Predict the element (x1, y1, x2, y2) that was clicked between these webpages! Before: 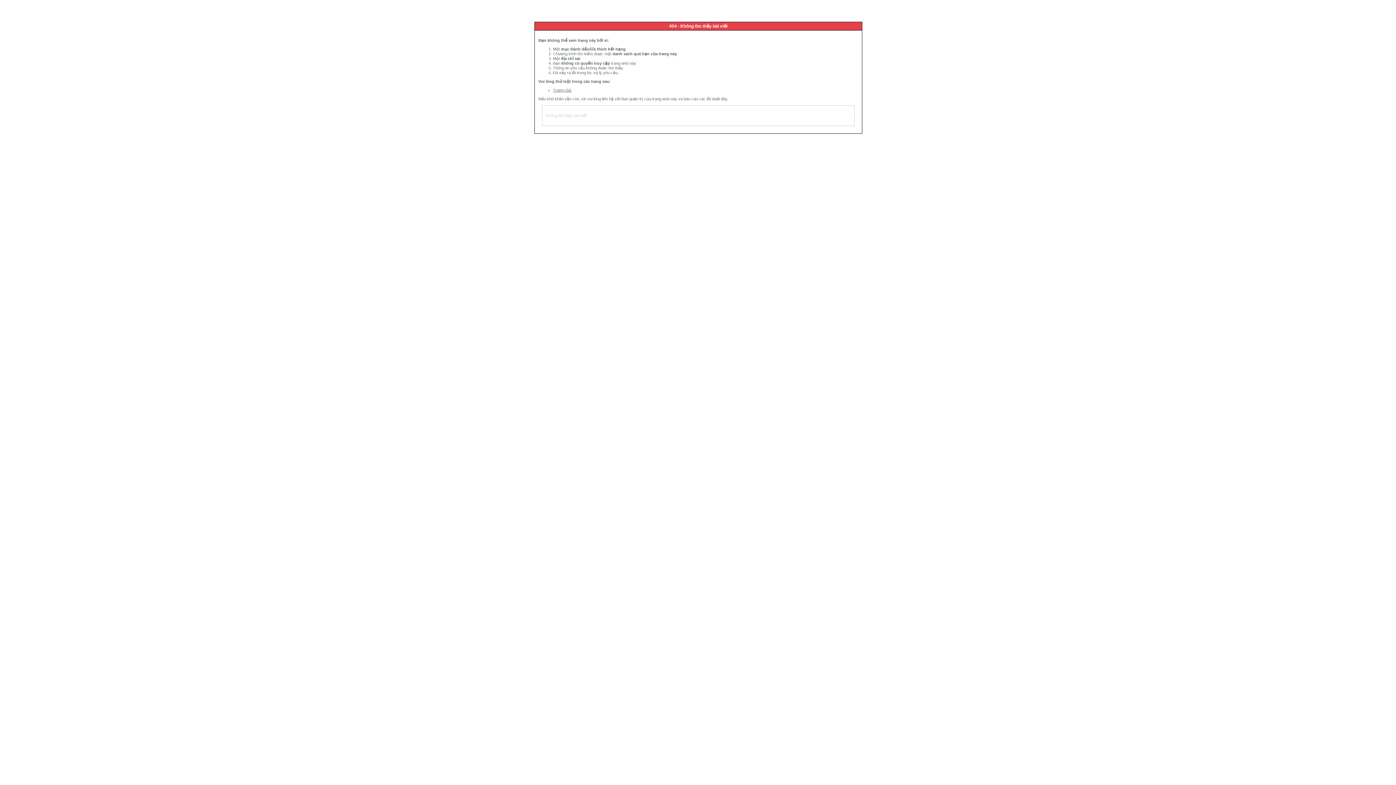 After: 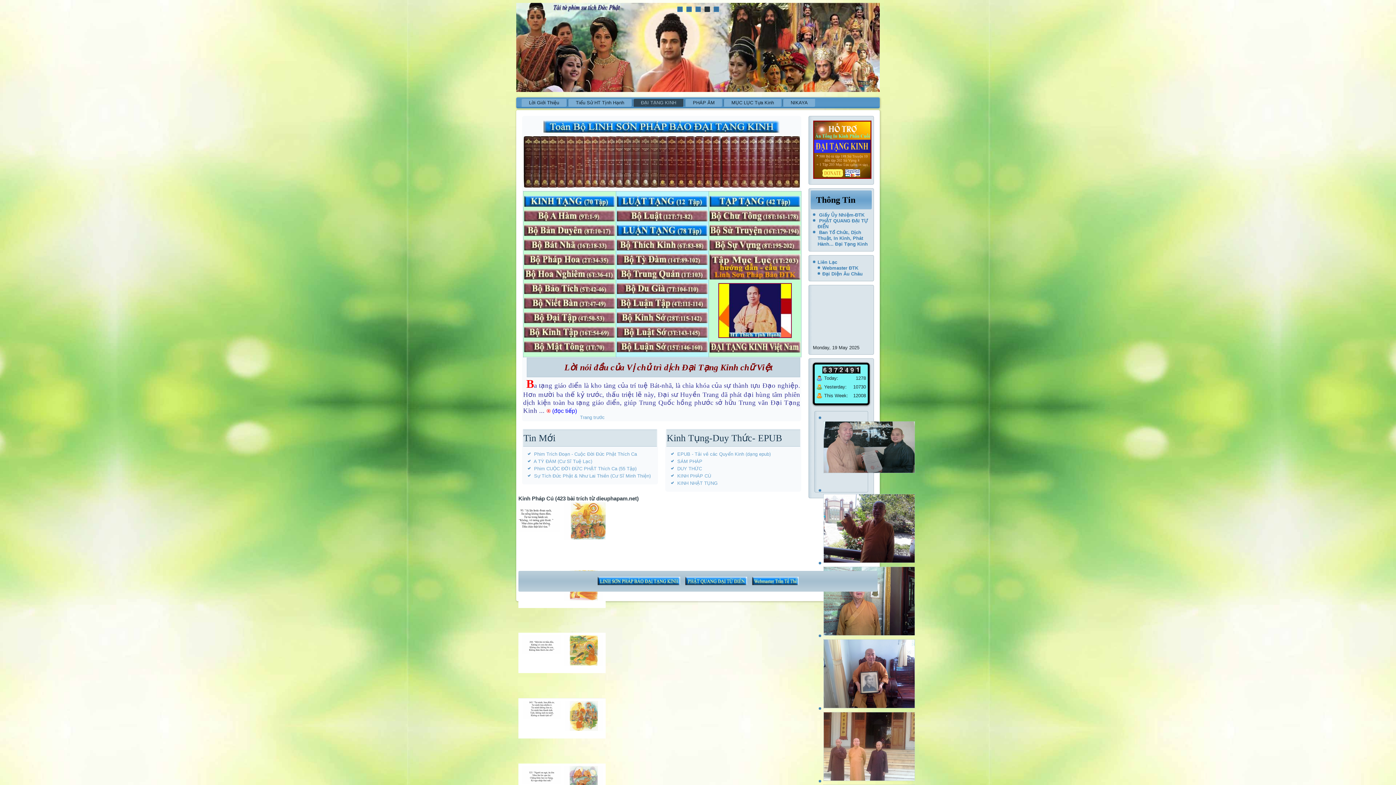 Action: label: Trang chủ bbox: (553, 88, 571, 92)